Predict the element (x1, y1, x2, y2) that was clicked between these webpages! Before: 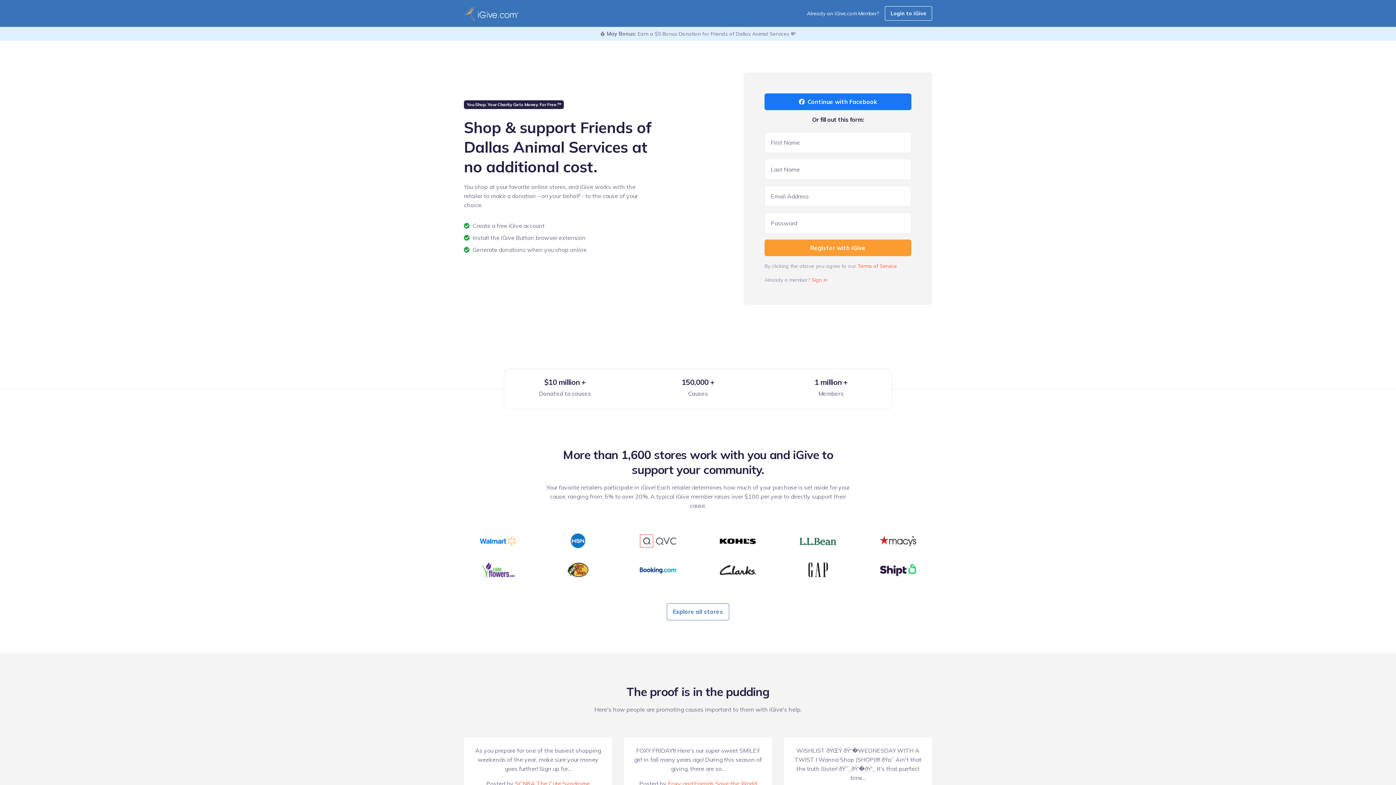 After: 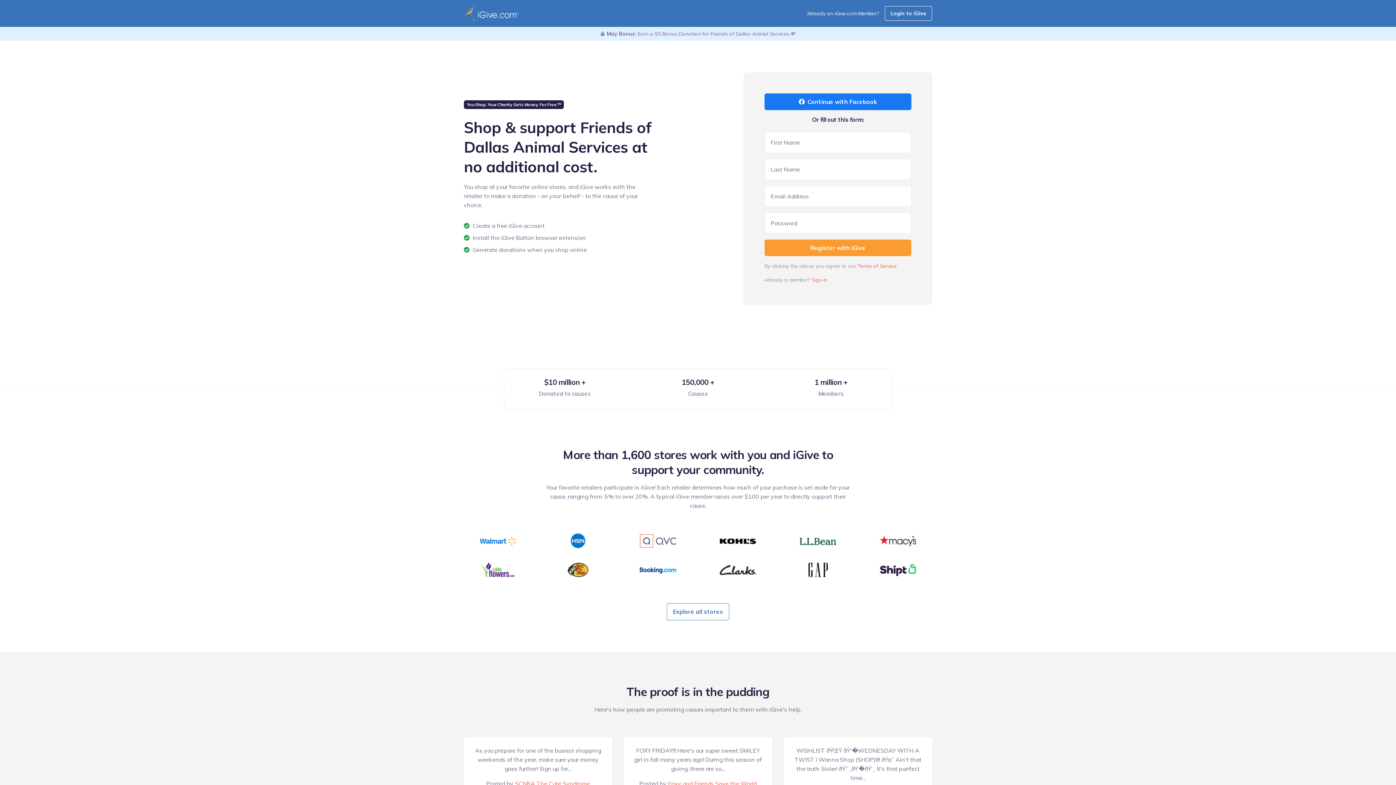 Action: bbox: (464, 5, 518, 21)